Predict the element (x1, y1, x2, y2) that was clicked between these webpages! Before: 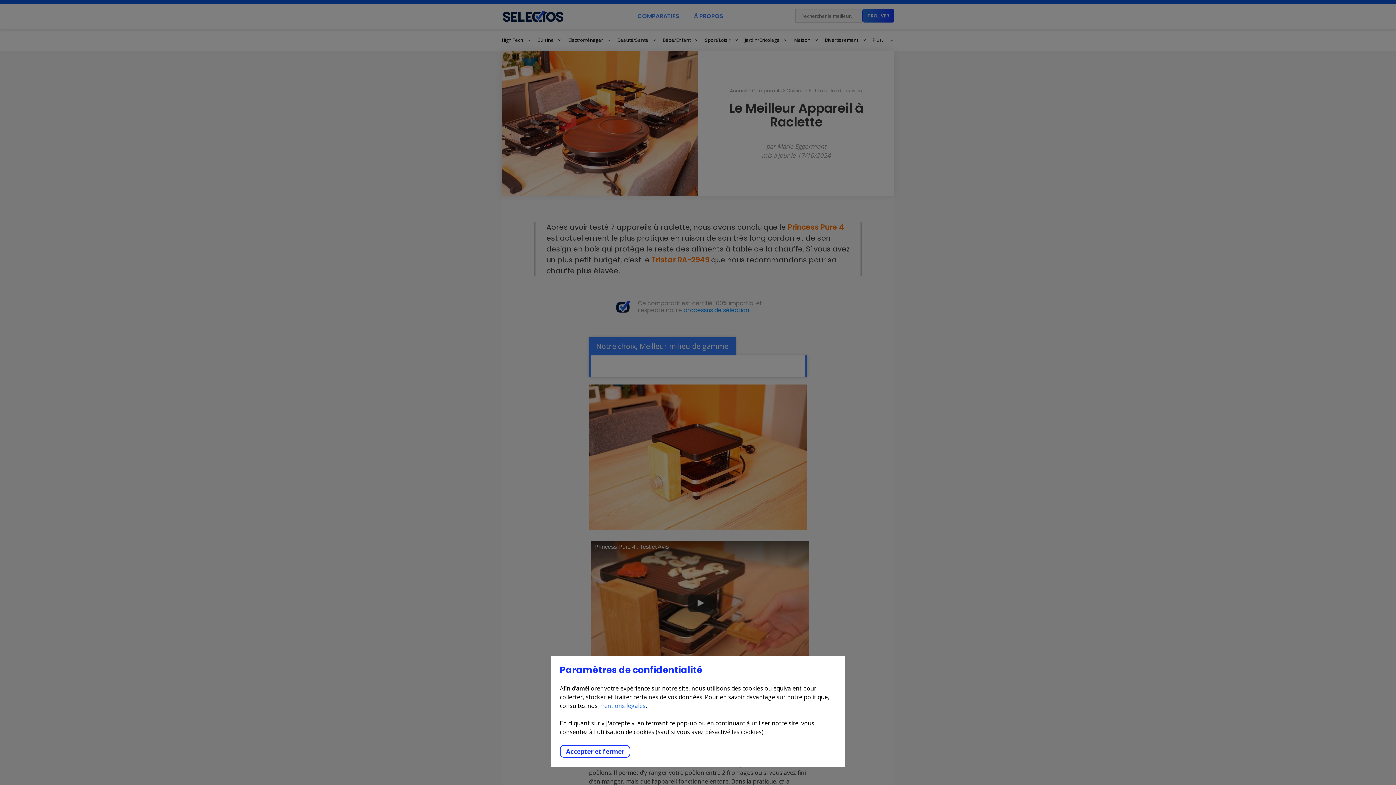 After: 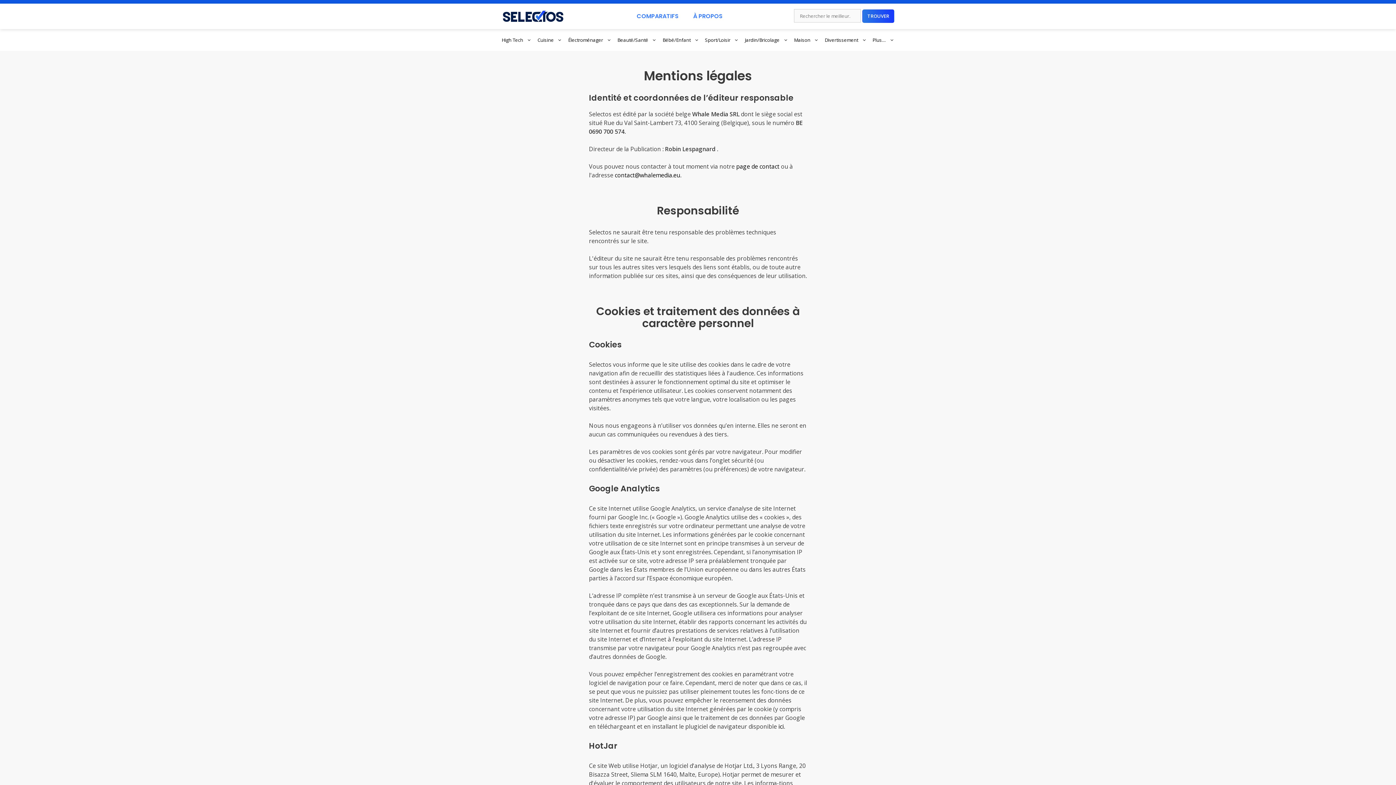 Action: bbox: (599, 702, 645, 710) label: mentions légales